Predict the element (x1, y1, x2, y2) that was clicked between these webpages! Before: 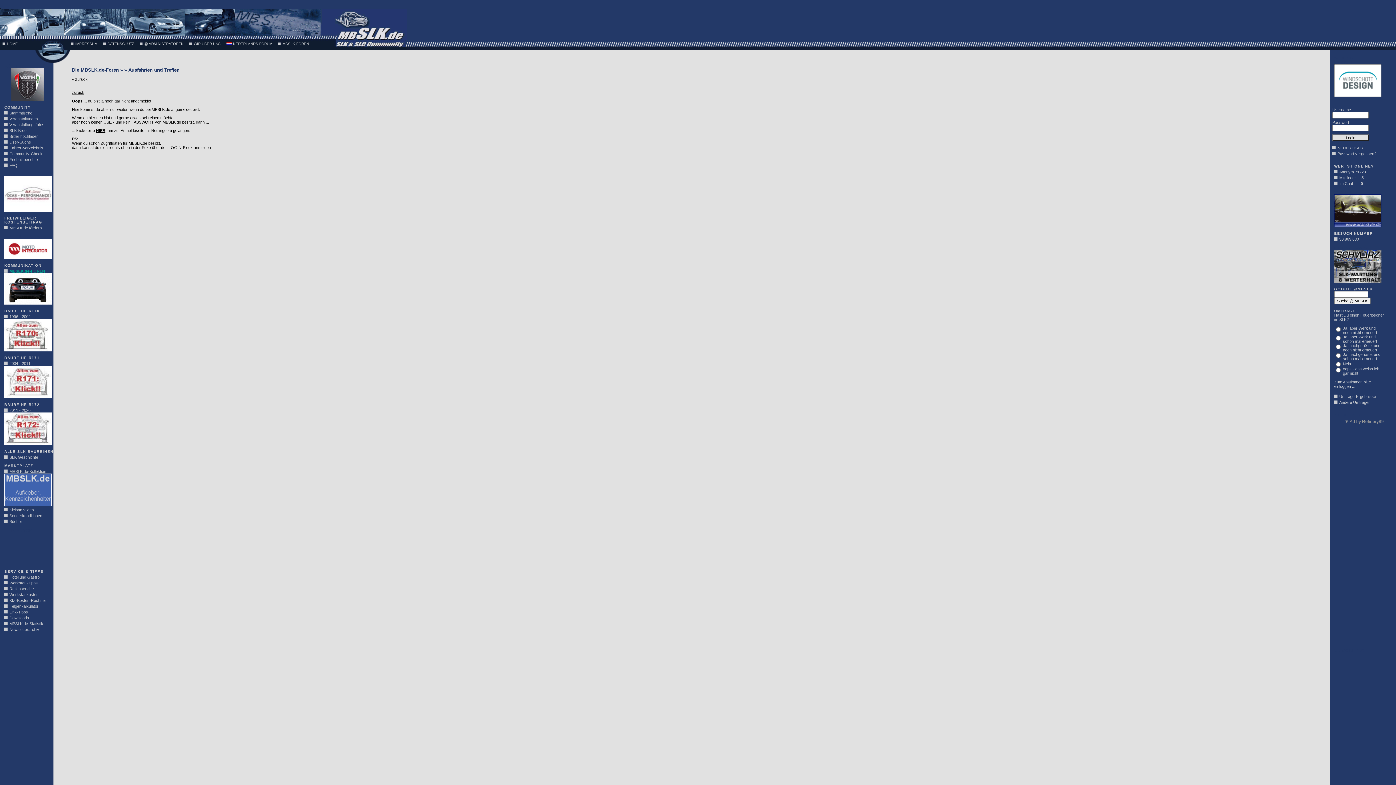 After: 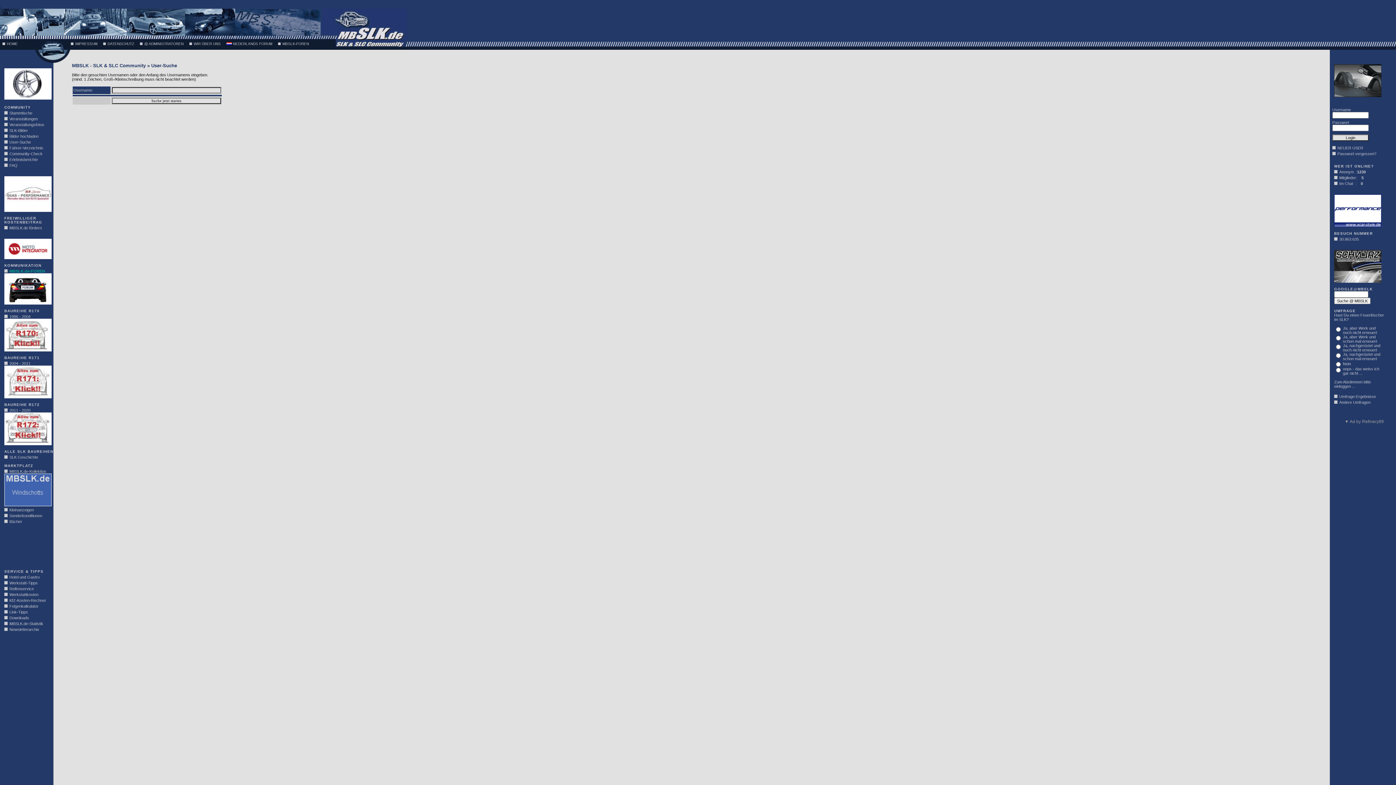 Action: label: User-Suche bbox: (9, 140, 30, 144)